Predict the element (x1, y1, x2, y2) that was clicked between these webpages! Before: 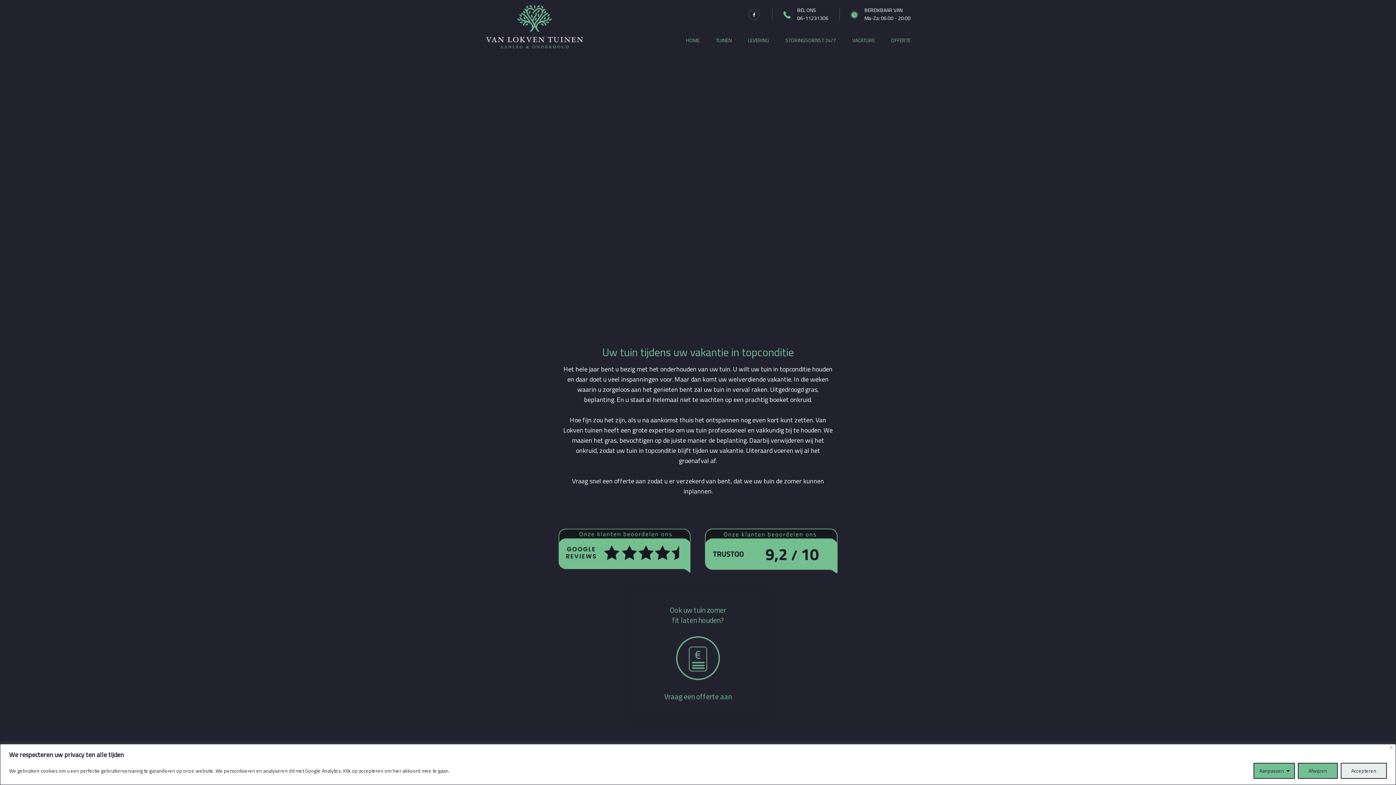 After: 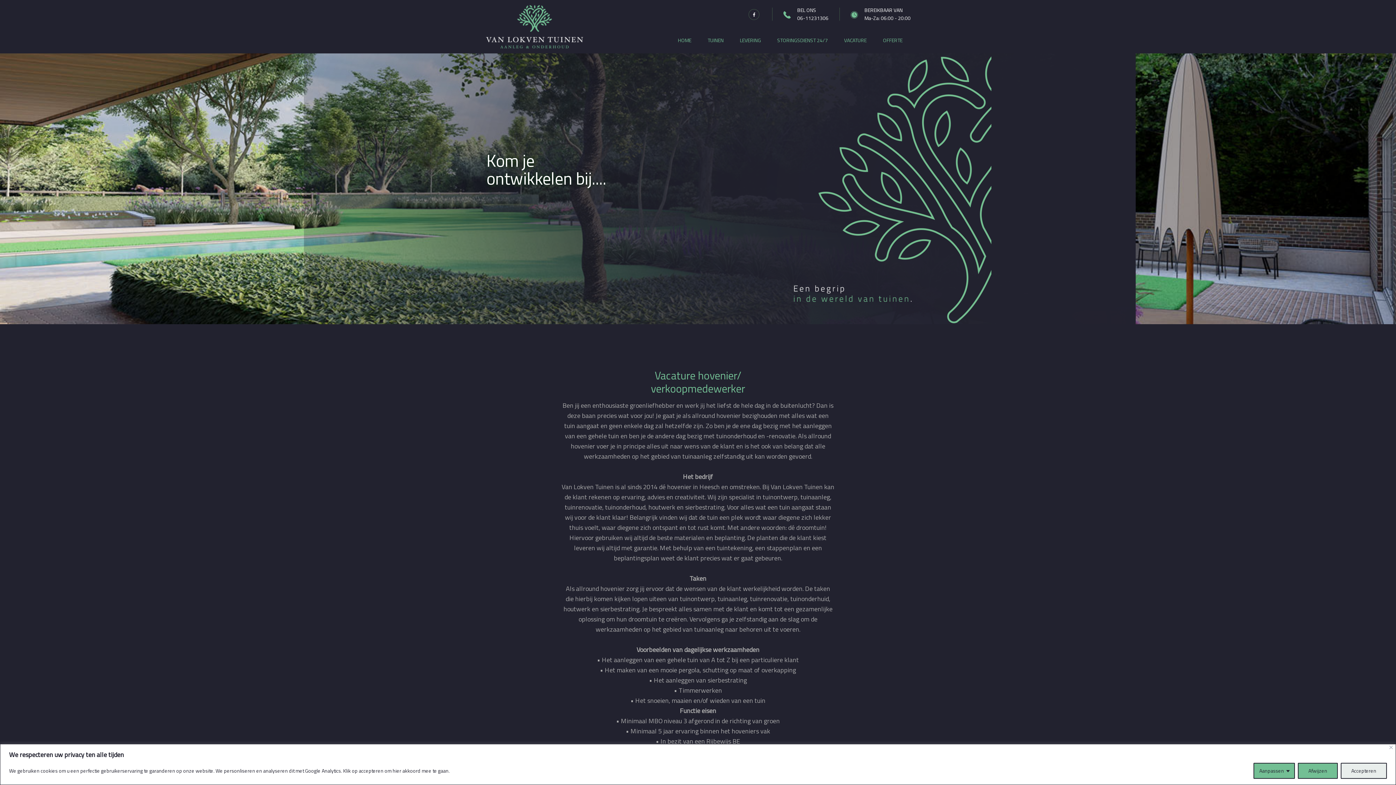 Action: bbox: (852, 37, 874, 42) label: VACATURE